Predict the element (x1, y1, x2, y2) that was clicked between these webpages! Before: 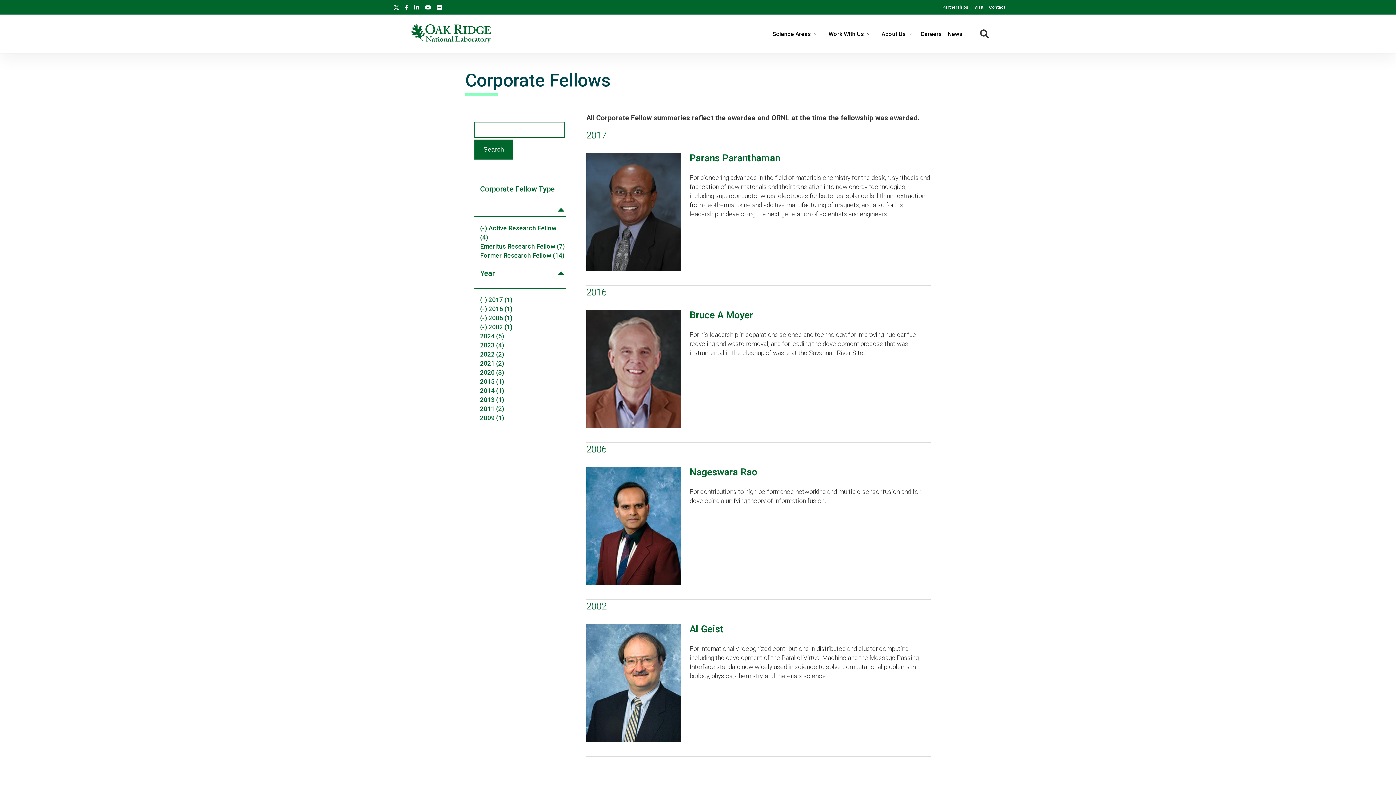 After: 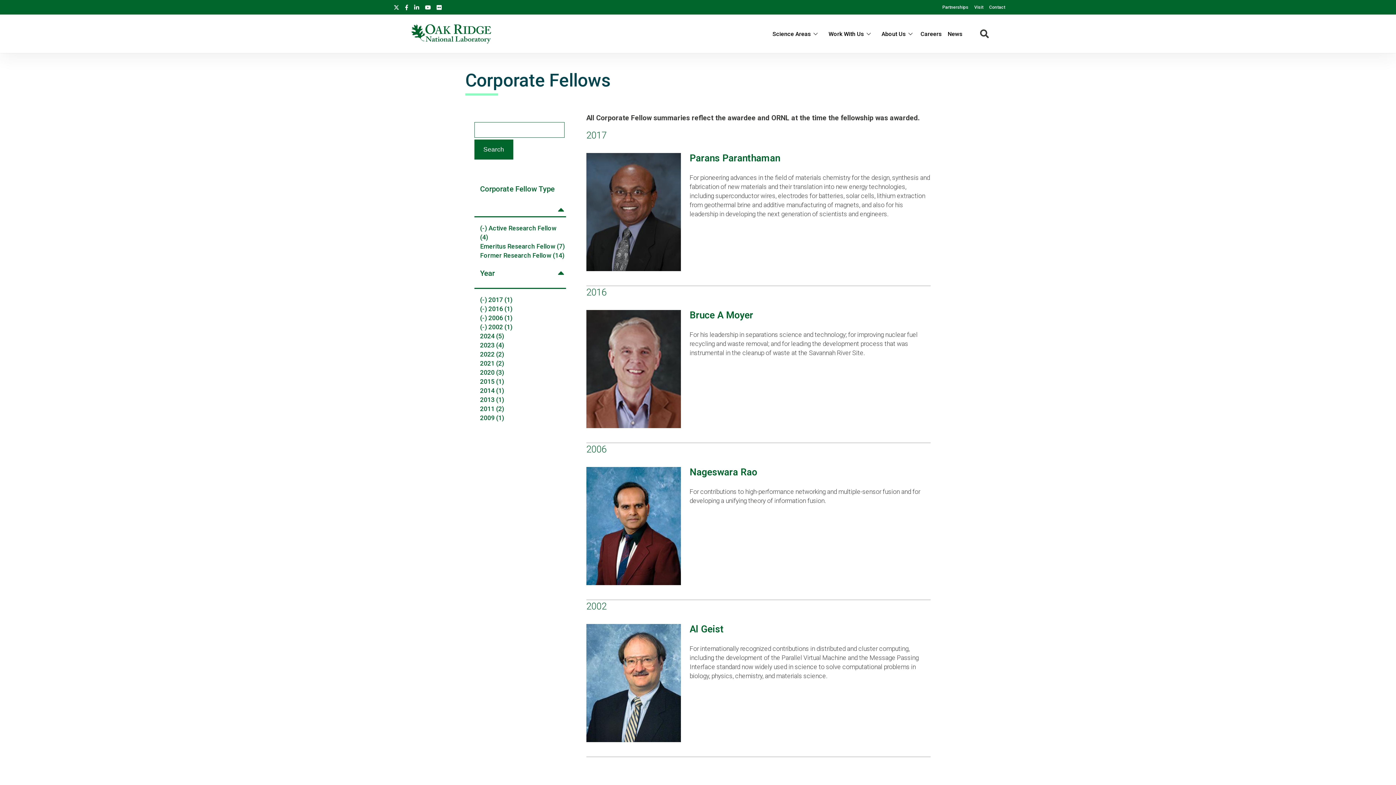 Action: bbox: (393, 0, 399, 13)